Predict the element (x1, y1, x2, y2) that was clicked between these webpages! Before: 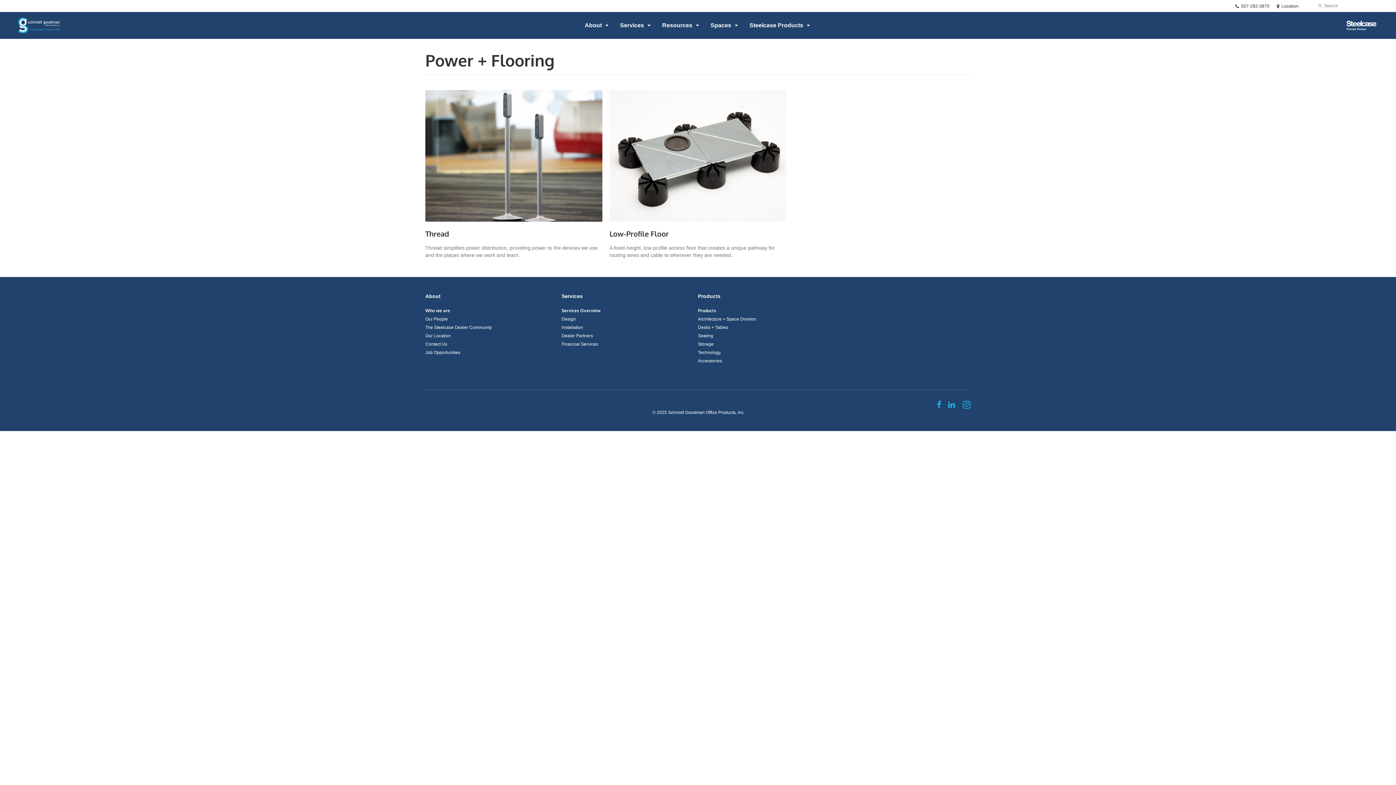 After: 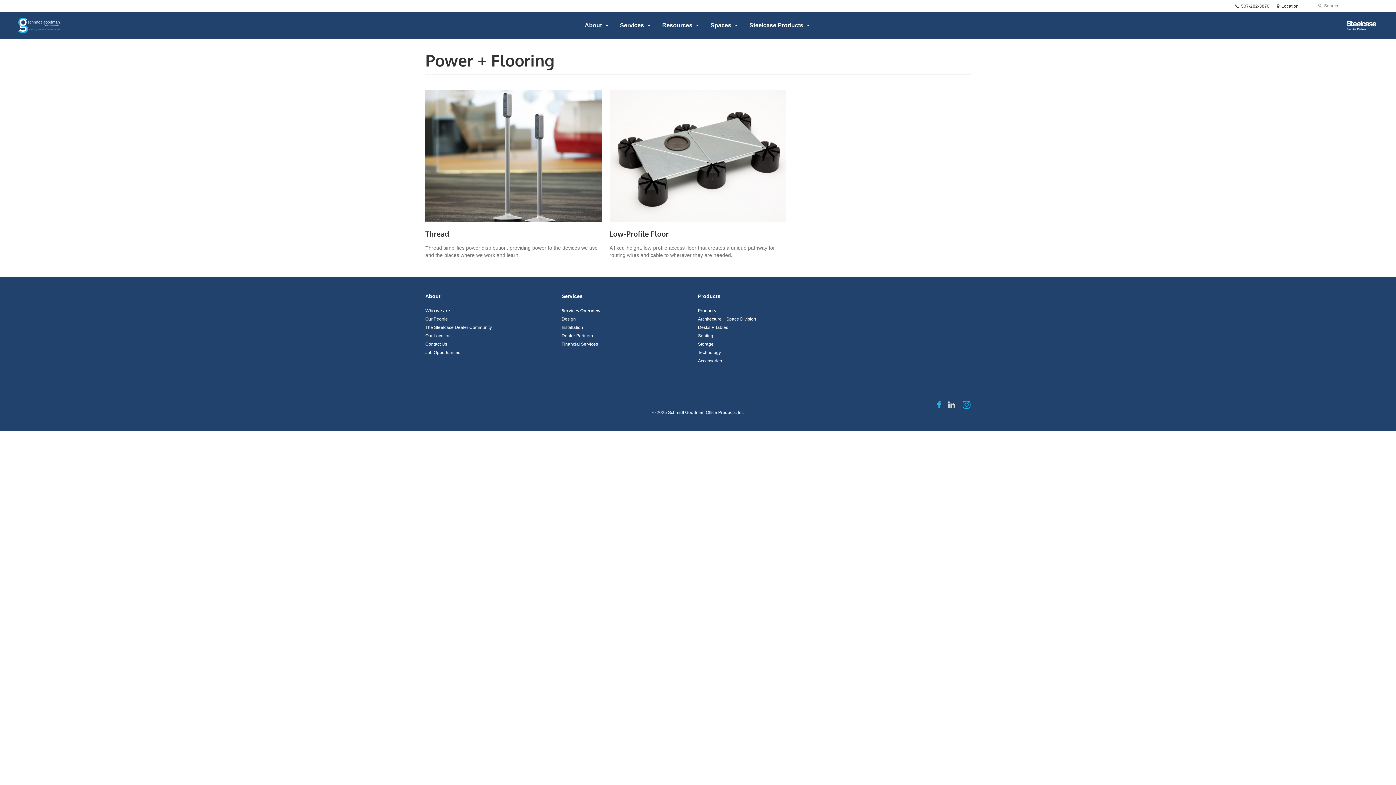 Action: label: Follow us on LinkedIn bbox: (948, 400, 956, 409)